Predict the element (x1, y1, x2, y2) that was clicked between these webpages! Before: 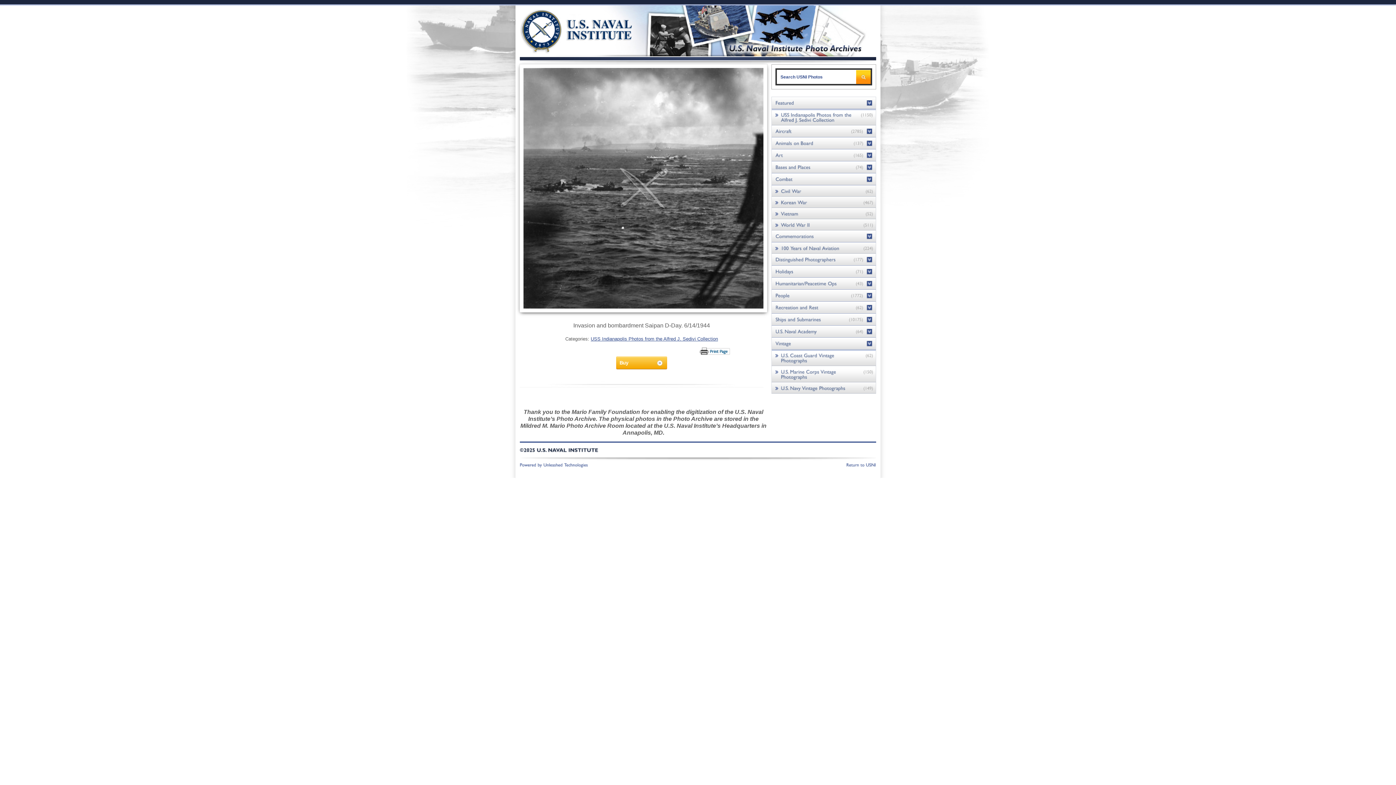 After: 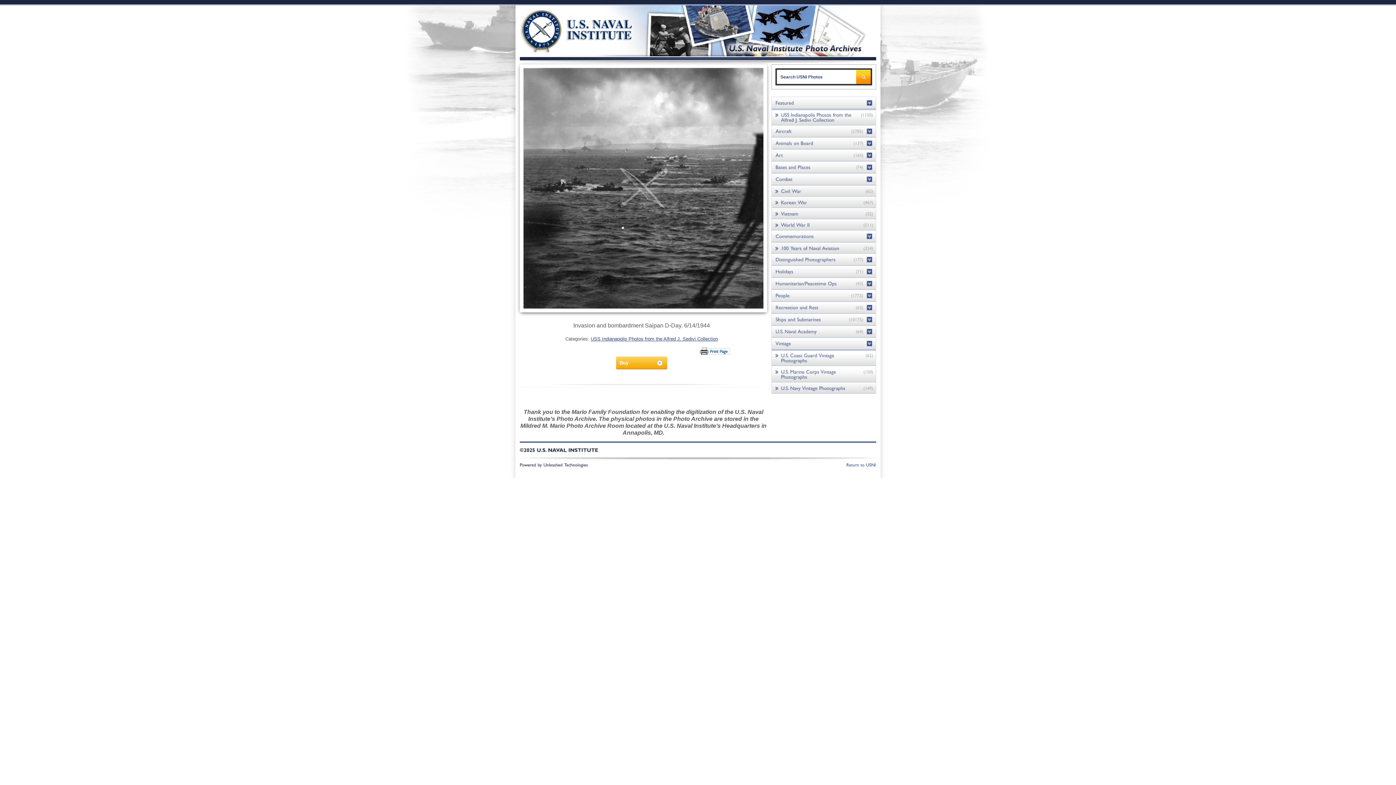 Action: bbox: (520, 462, 588, 467) label: PoweredbyUnleashedTechnologies